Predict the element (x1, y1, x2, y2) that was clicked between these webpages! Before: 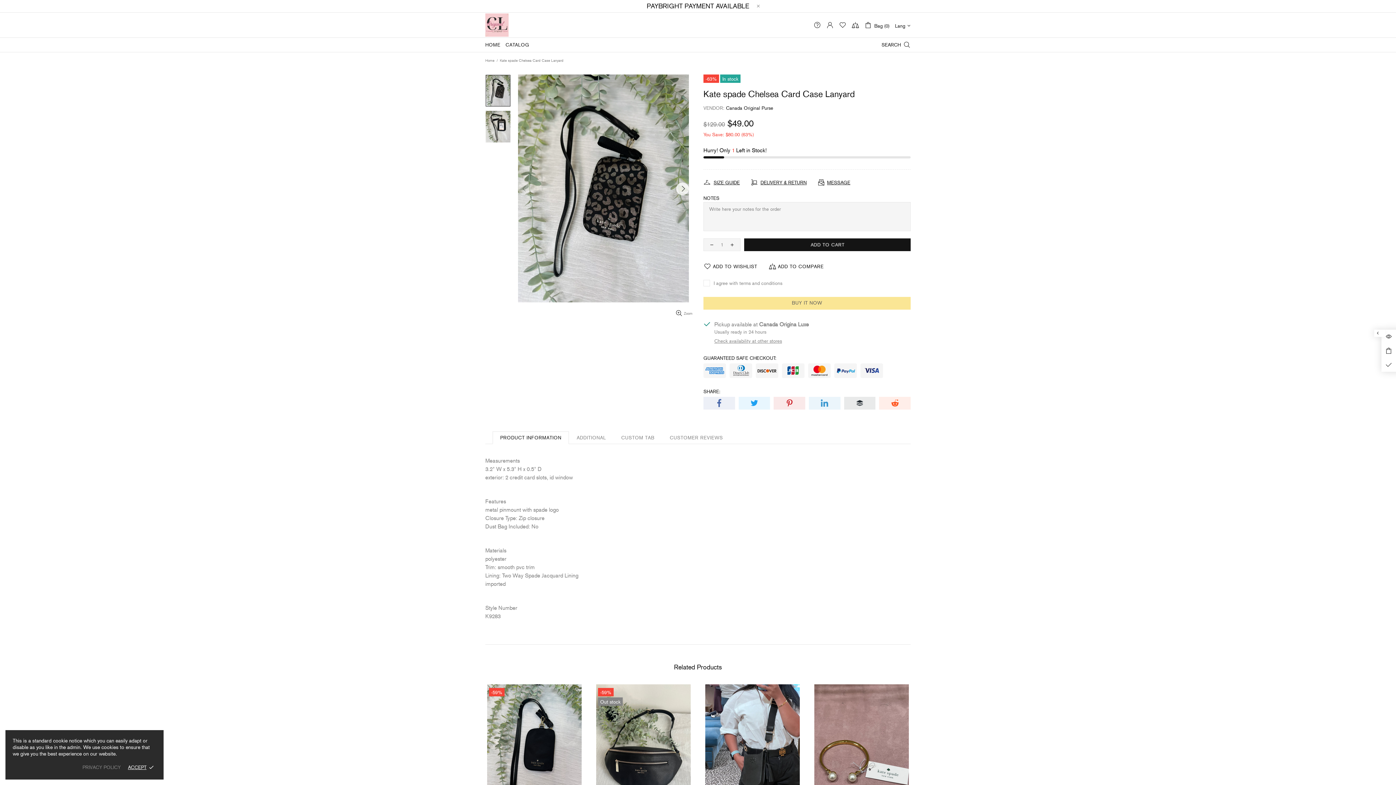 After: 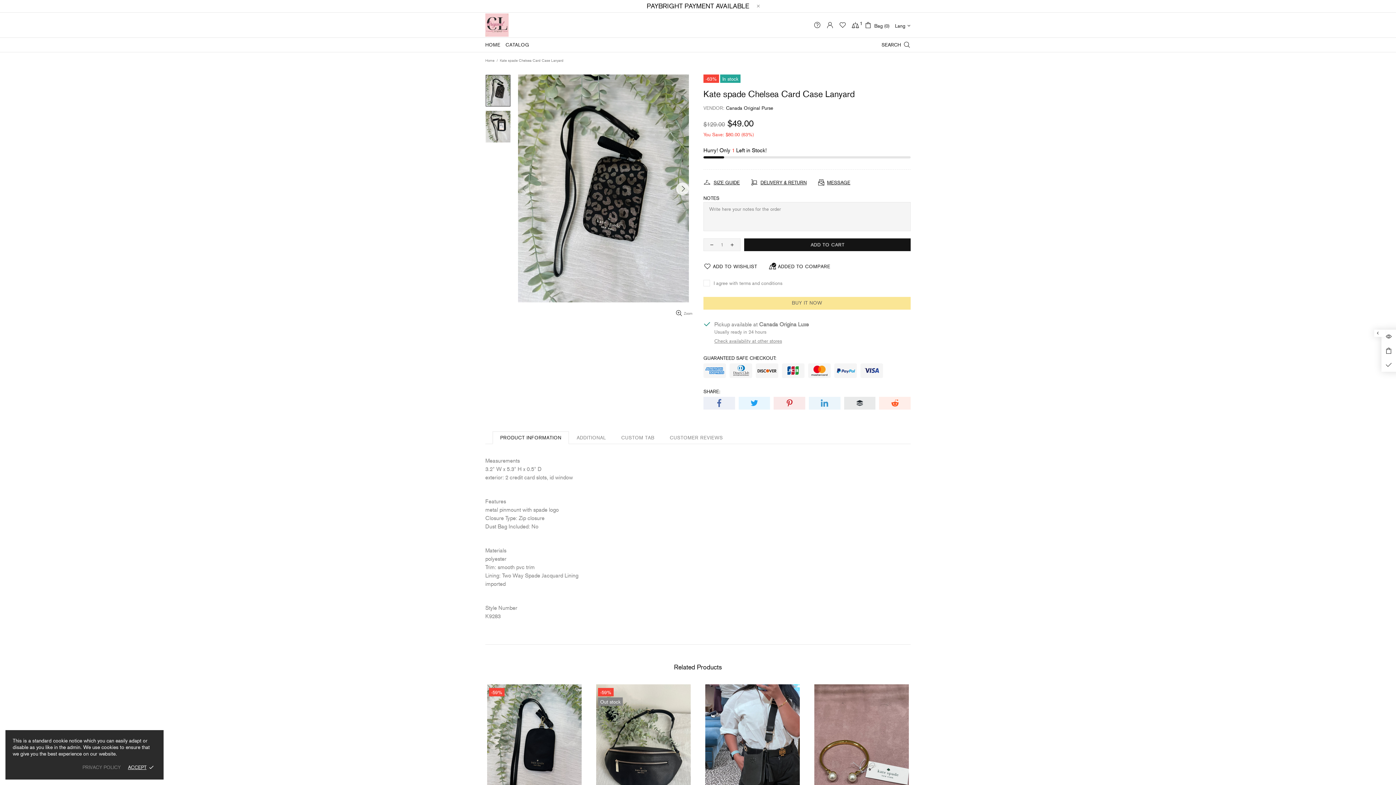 Action: label: ADD TO COMPARE bbox: (768, 260, 824, 273)